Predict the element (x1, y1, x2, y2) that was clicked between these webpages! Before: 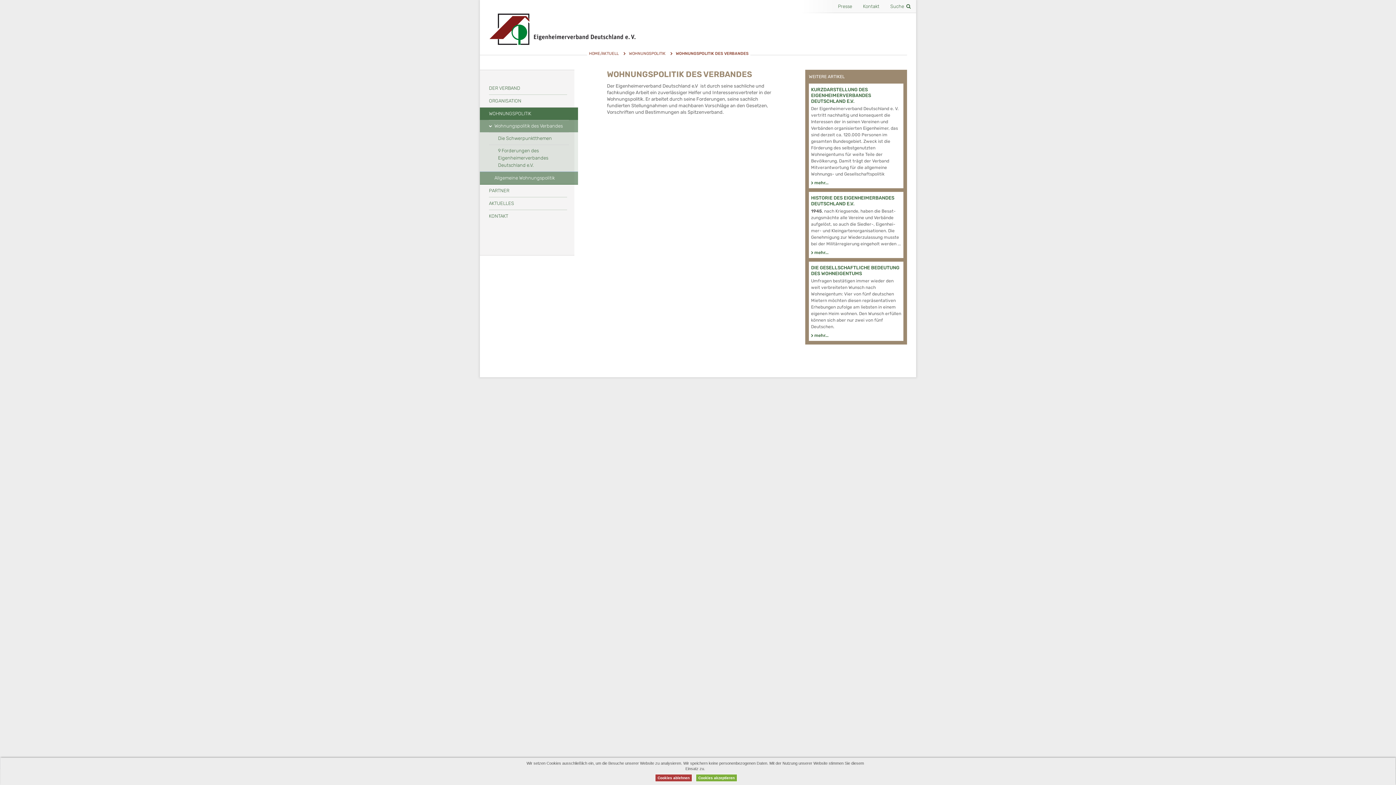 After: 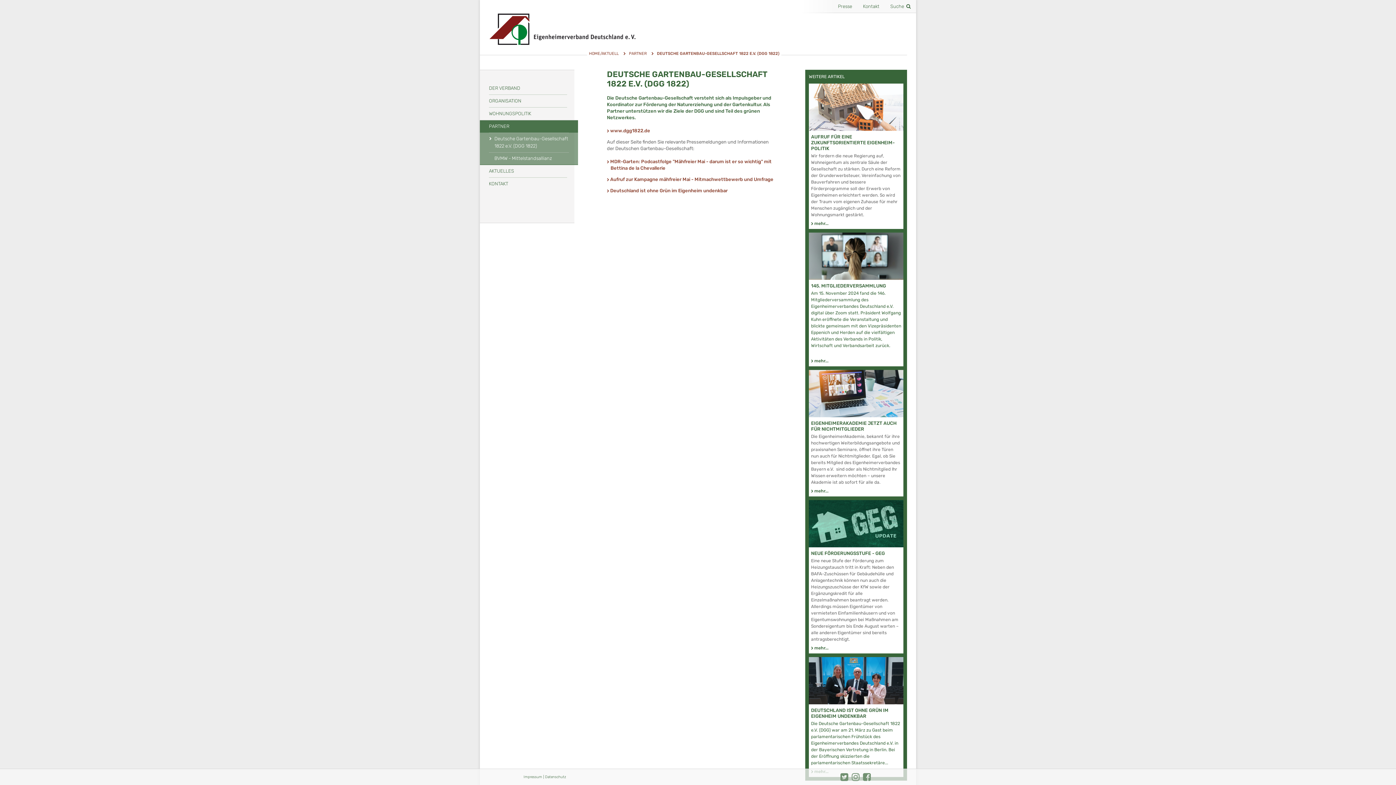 Action: label: PARTNER bbox: (489, 184, 567, 197)